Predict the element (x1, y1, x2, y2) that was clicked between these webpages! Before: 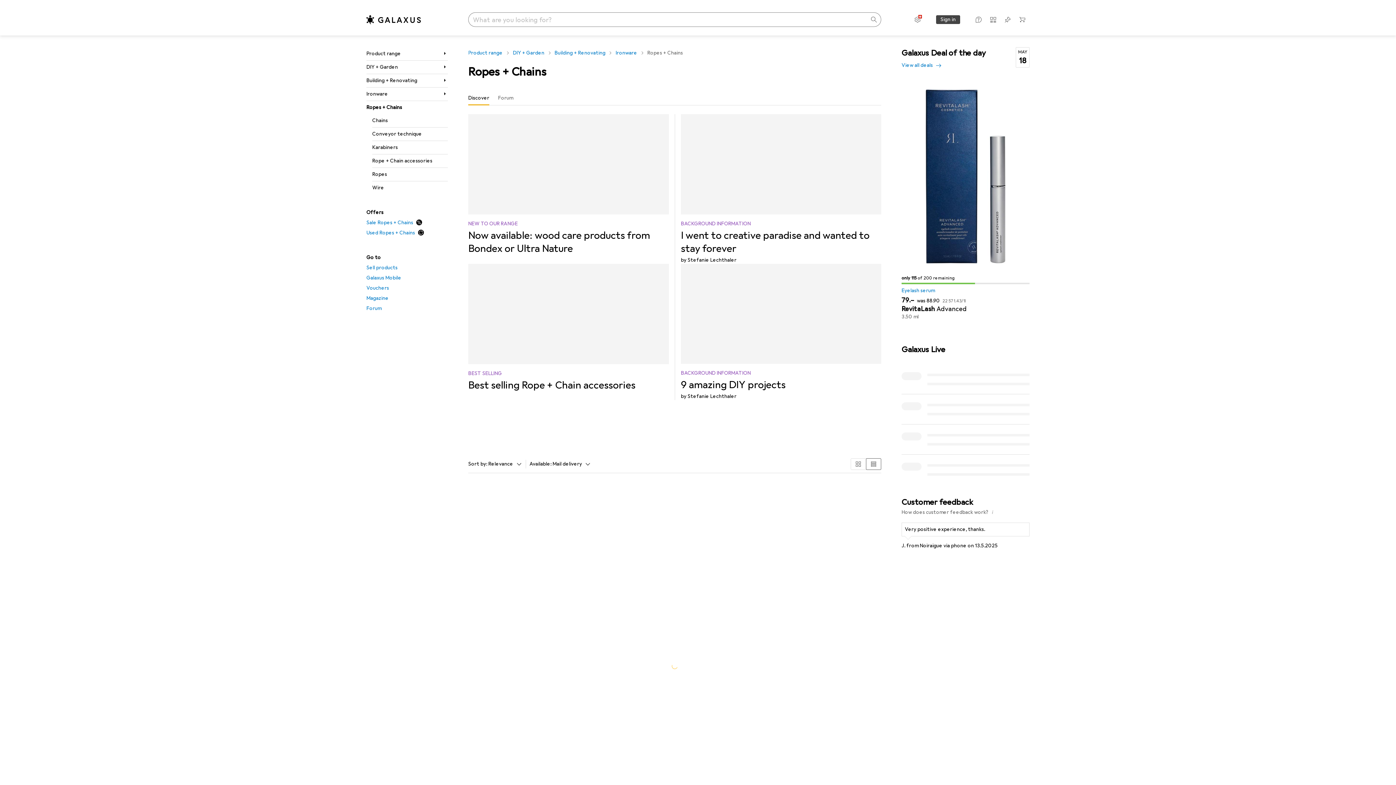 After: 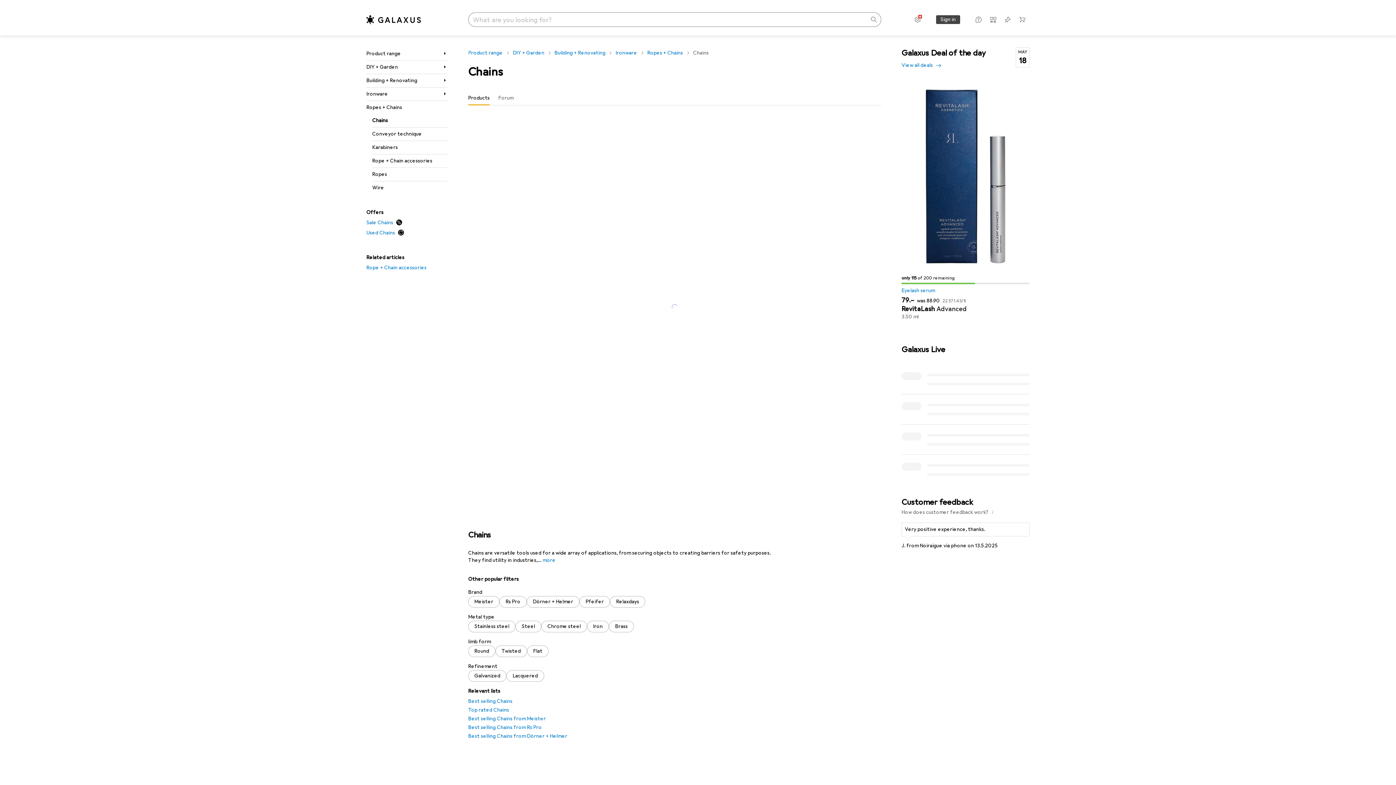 Action: bbox: (372, 114, 448, 127) label: Chains